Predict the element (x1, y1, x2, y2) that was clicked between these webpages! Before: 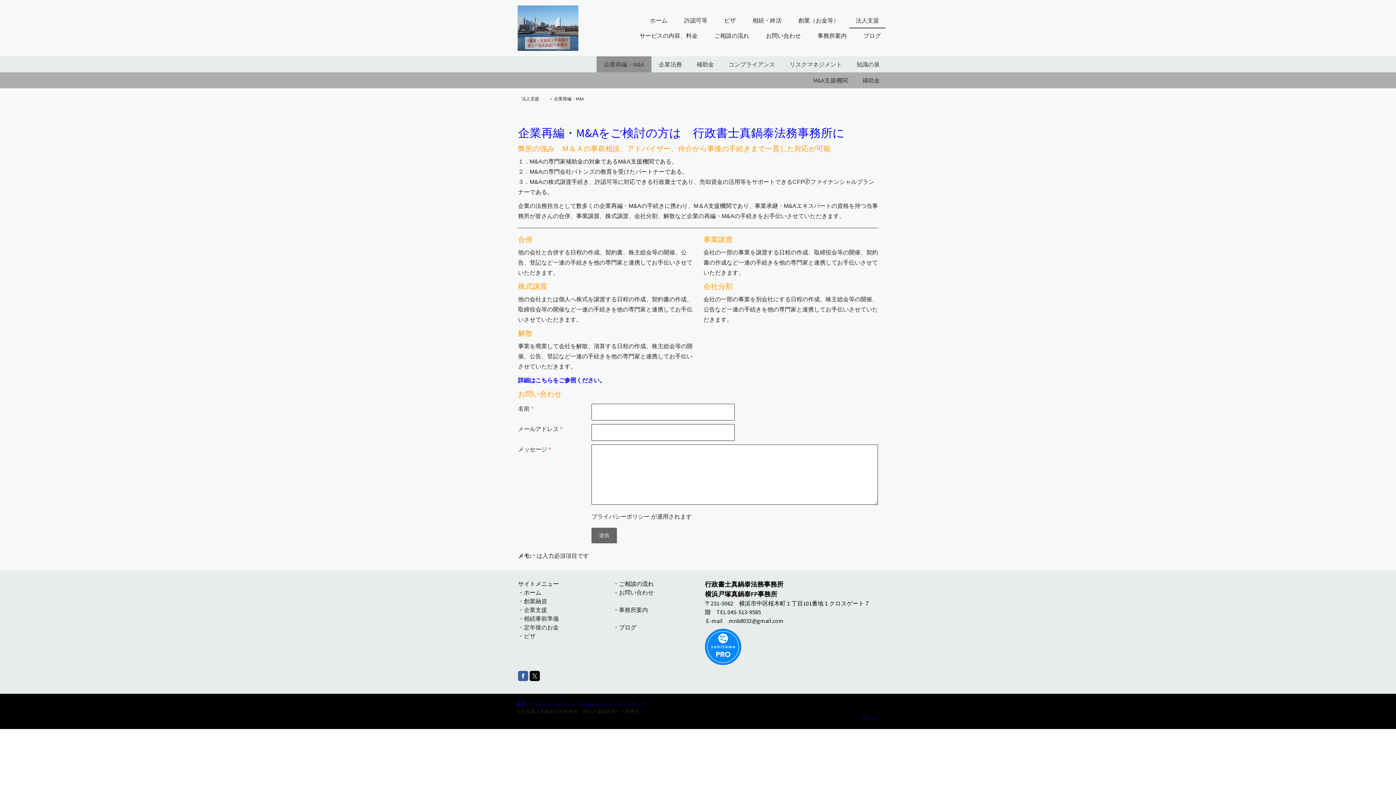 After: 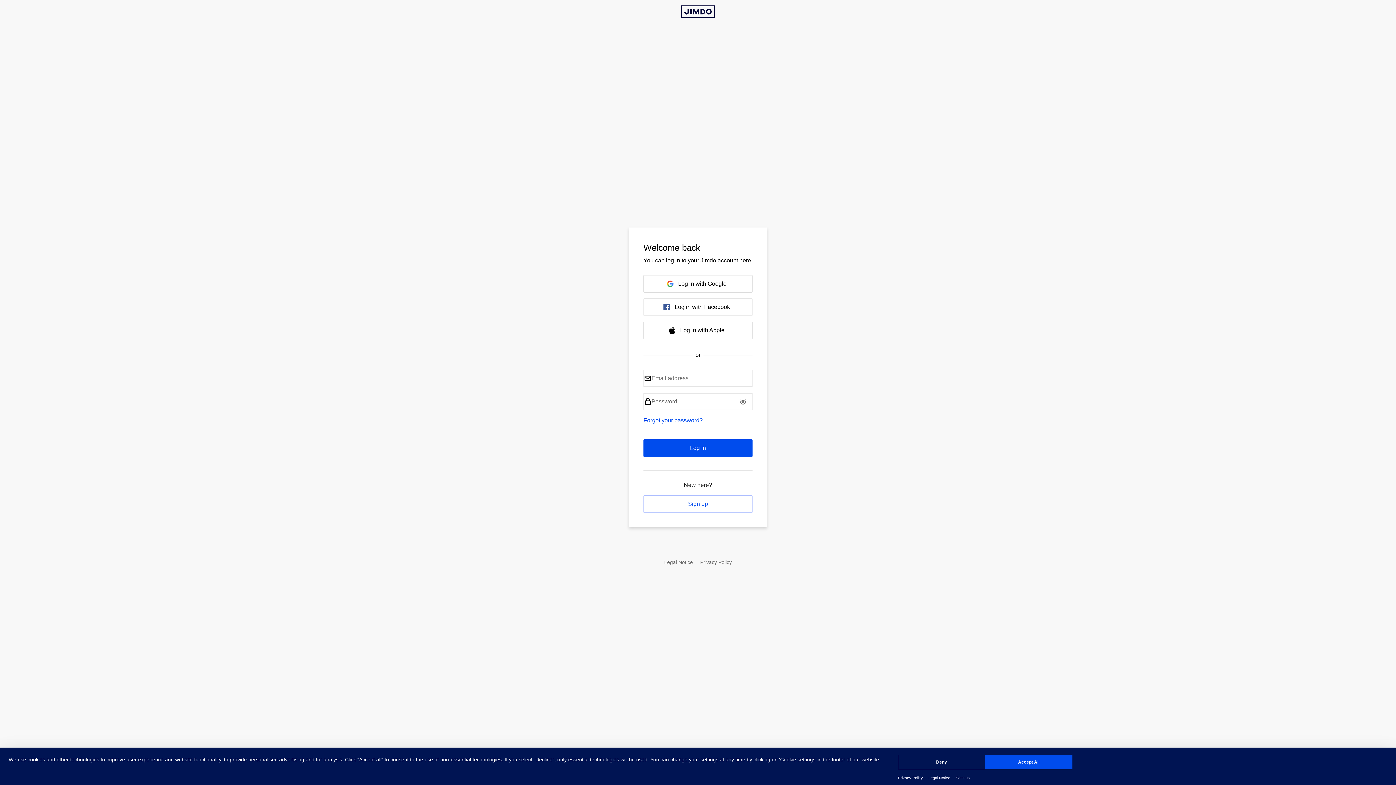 Action: bbox: (861, 715, 880, 721) label: ログイン